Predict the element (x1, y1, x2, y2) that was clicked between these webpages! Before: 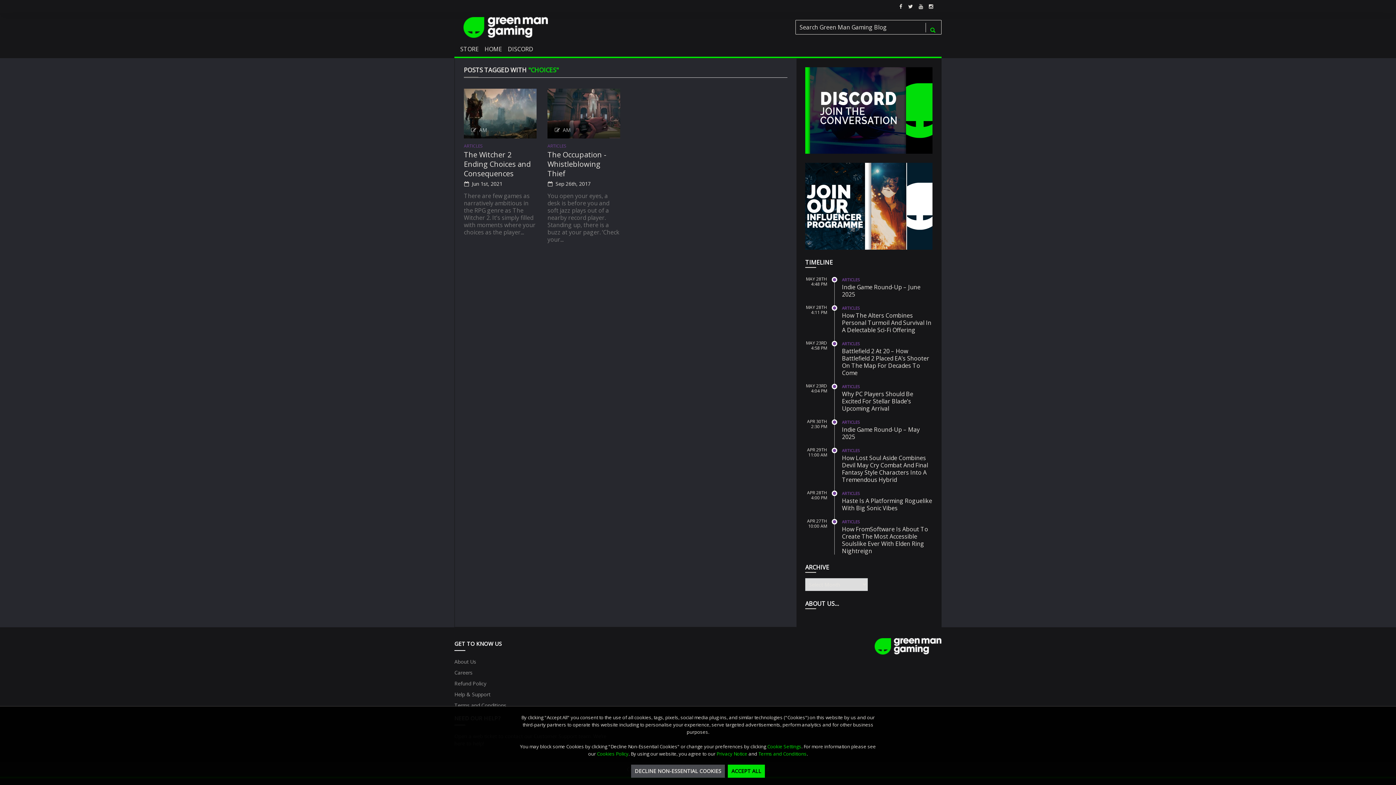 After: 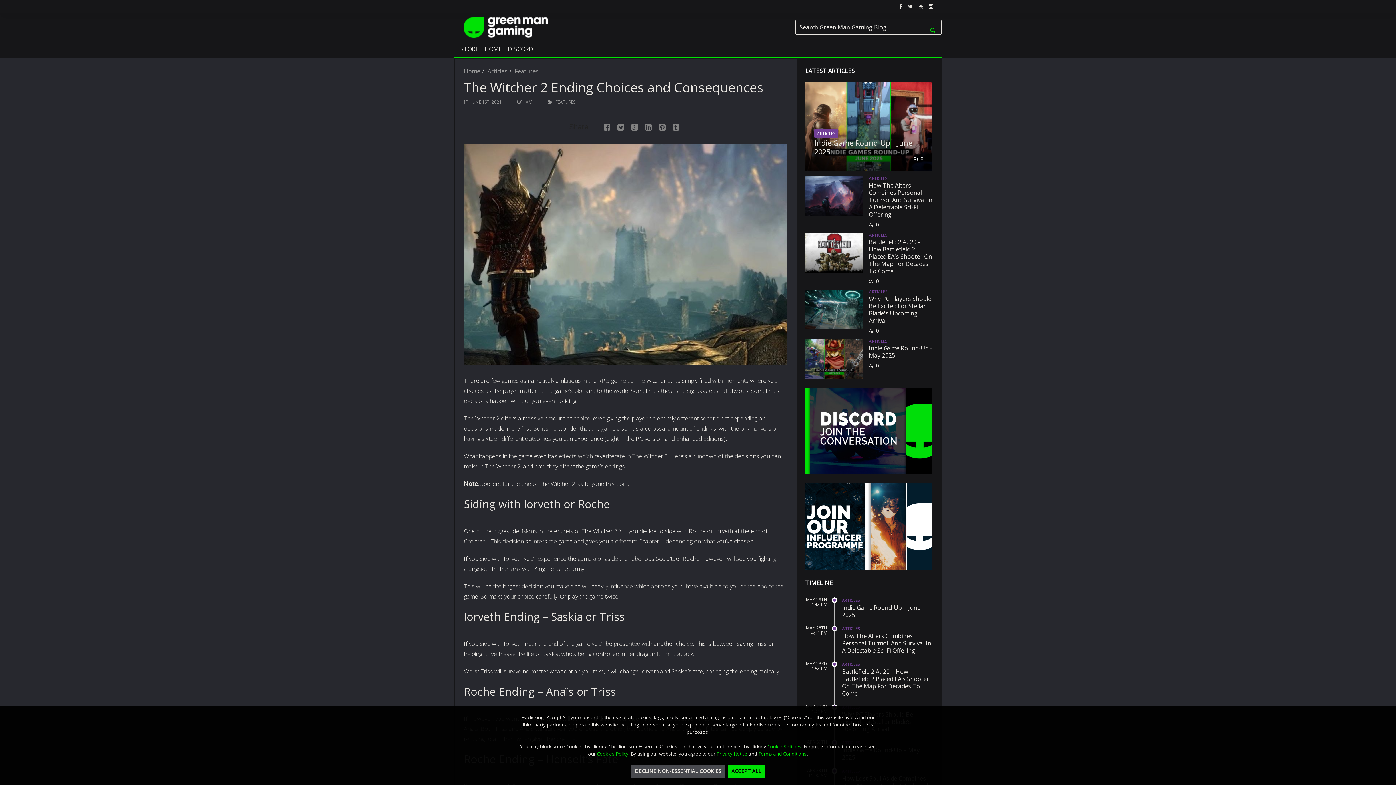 Action: bbox: (464, 88, 536, 138)